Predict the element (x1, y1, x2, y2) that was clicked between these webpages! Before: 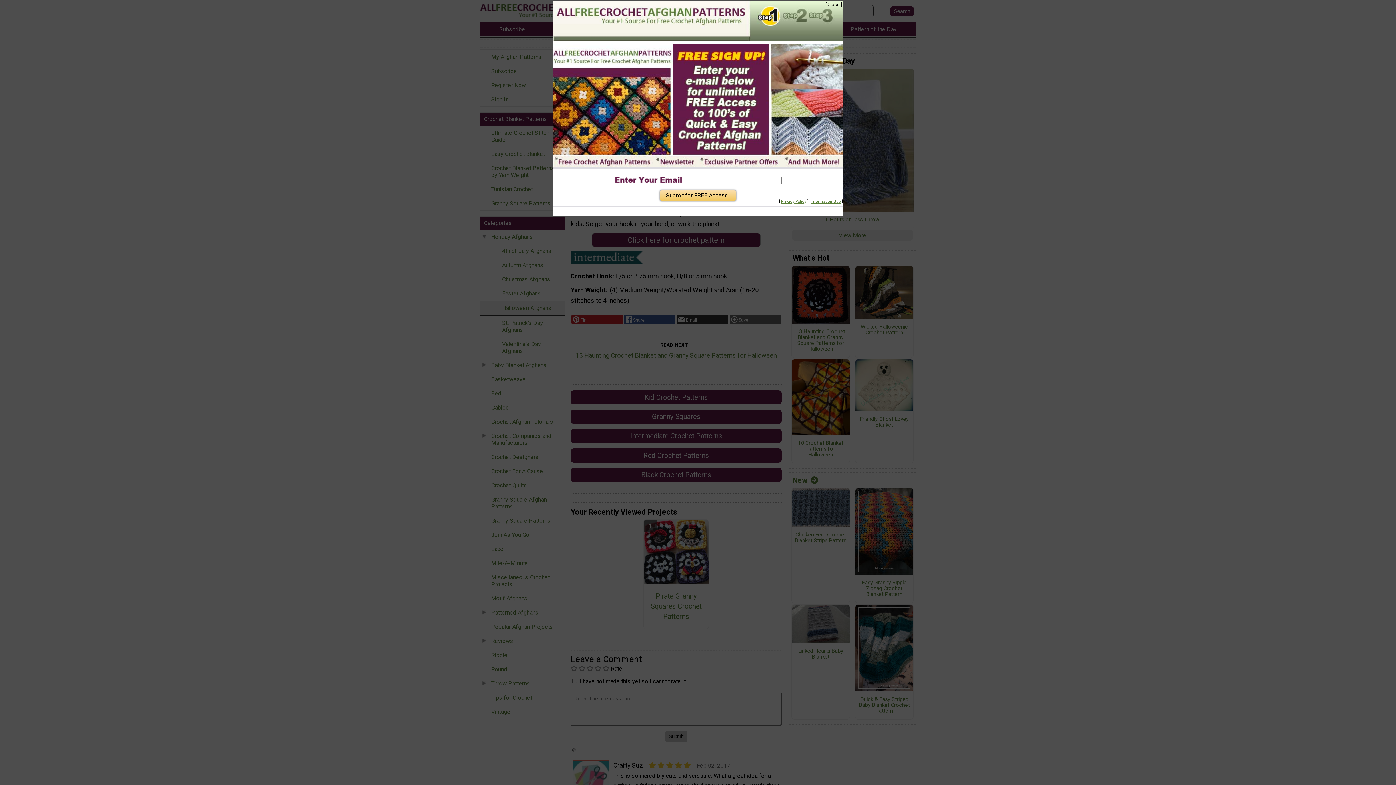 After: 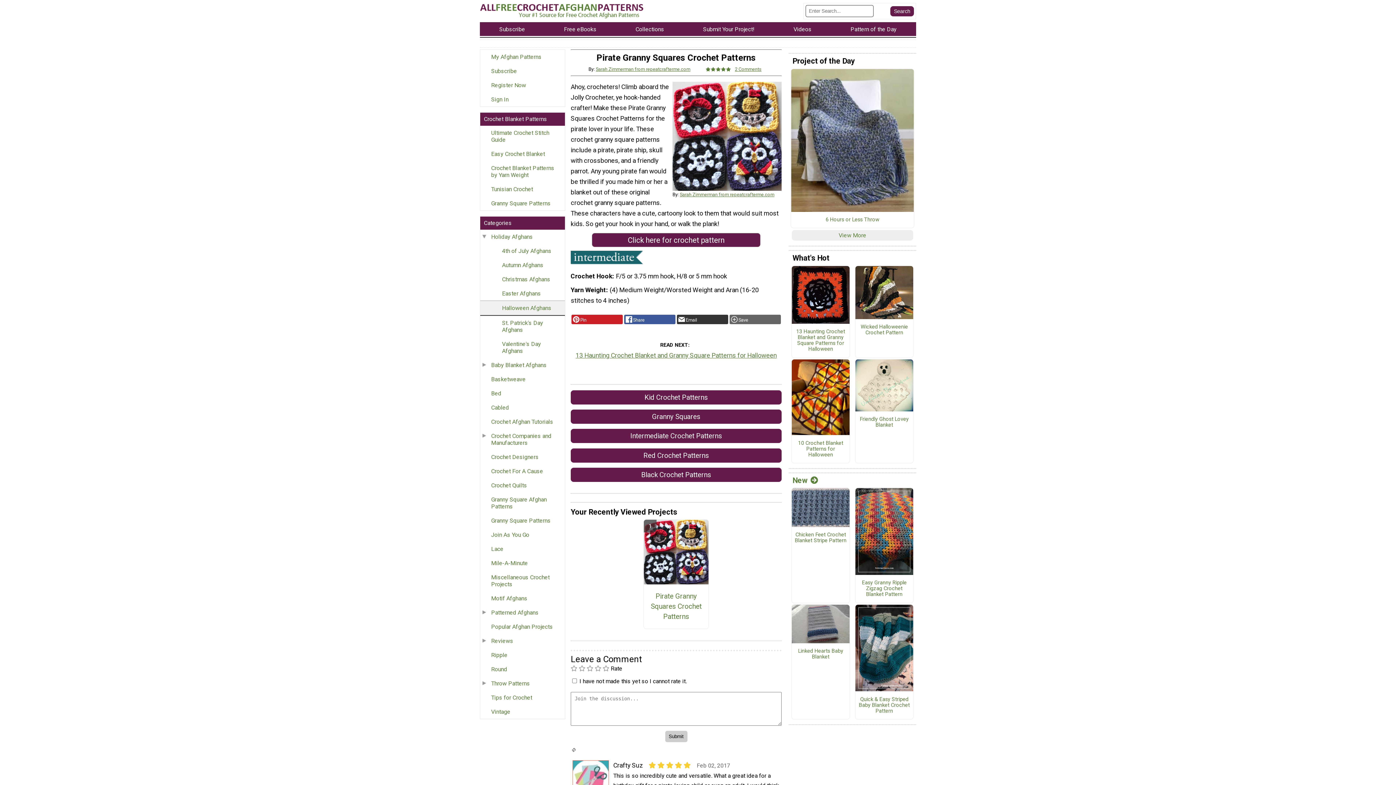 Action: bbox: (827, 1, 839, 7) label: Close